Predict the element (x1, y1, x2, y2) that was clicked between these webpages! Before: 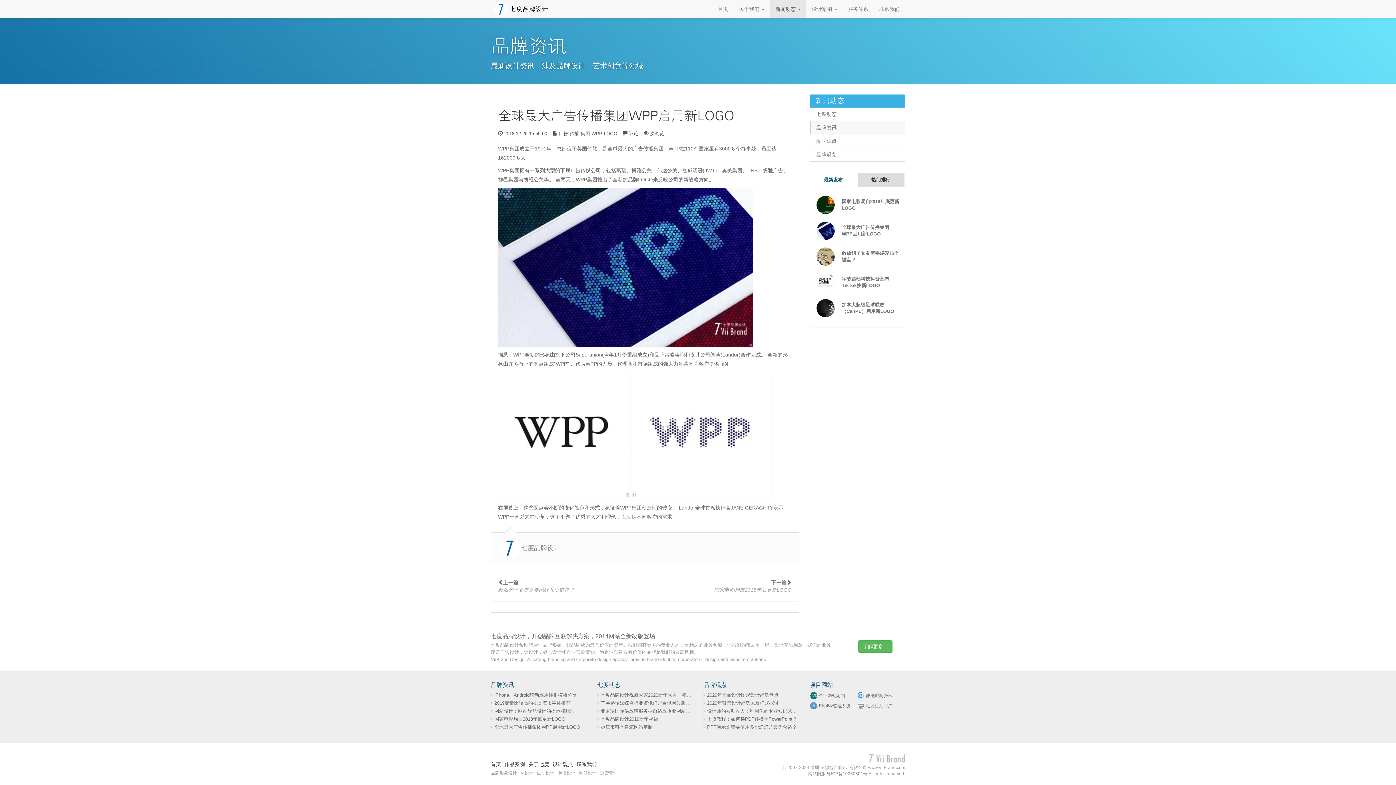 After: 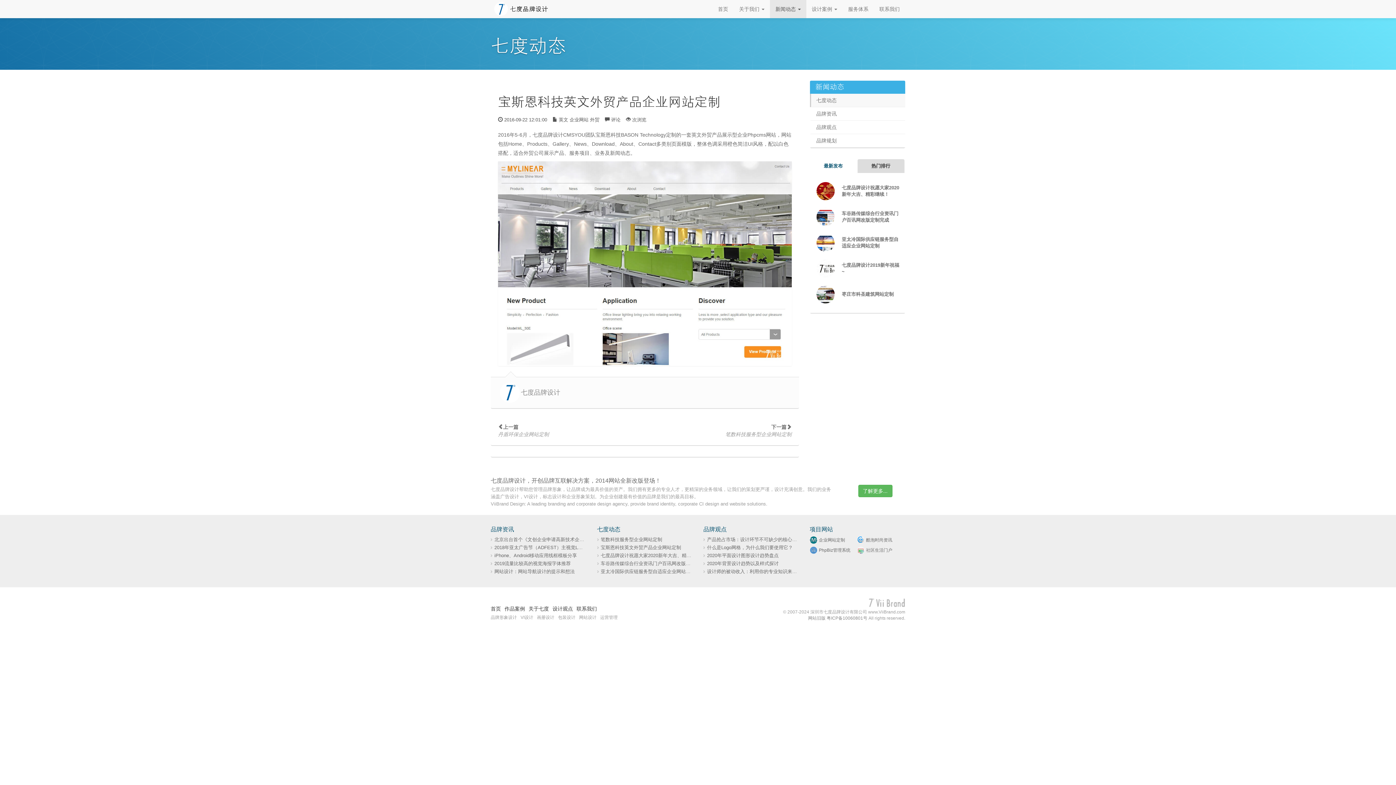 Action: bbox: (600, 724, 682, 730) label: 宝斯恩科技英文外贸产品企业网站定制